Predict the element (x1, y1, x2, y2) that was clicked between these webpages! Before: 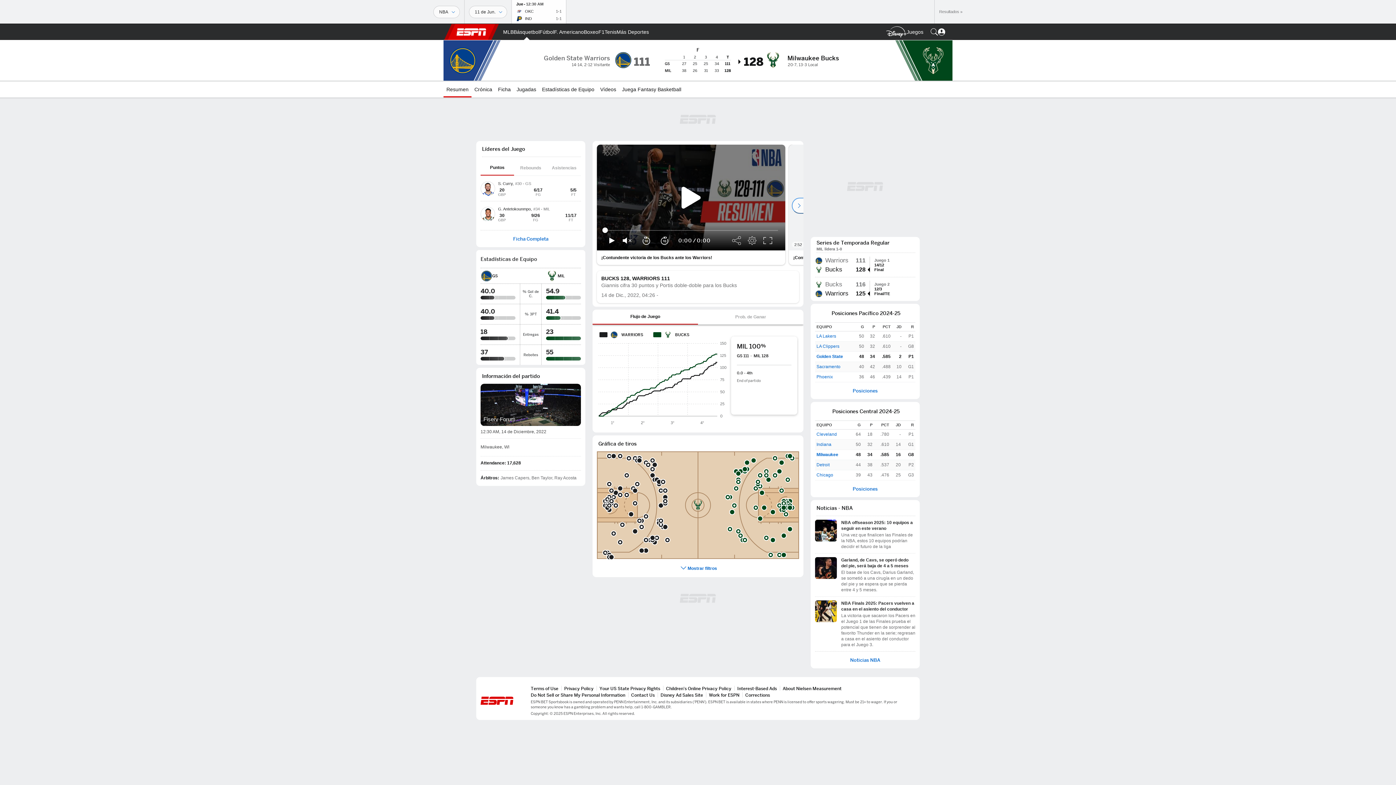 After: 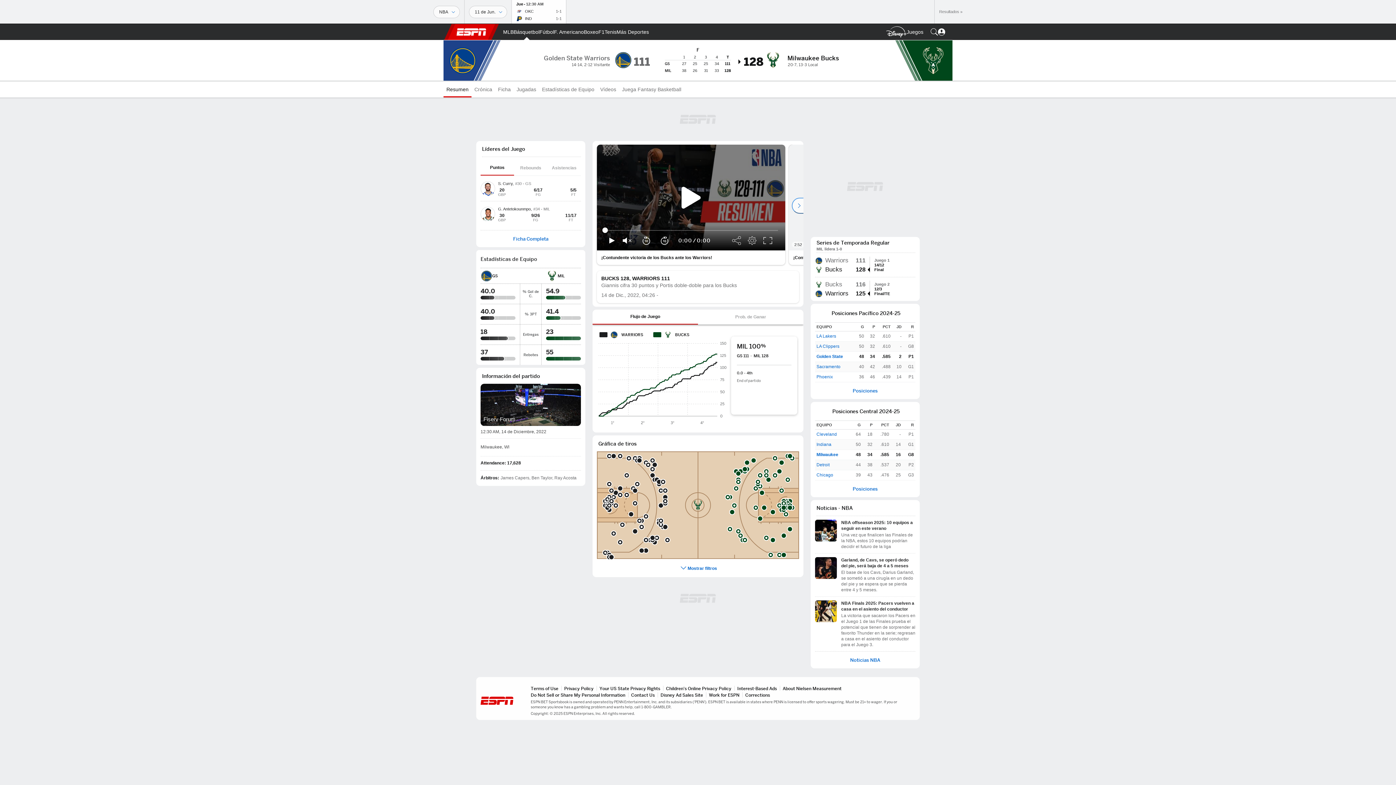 Action: label: Resumen bbox: (443, 81, 471, 97)